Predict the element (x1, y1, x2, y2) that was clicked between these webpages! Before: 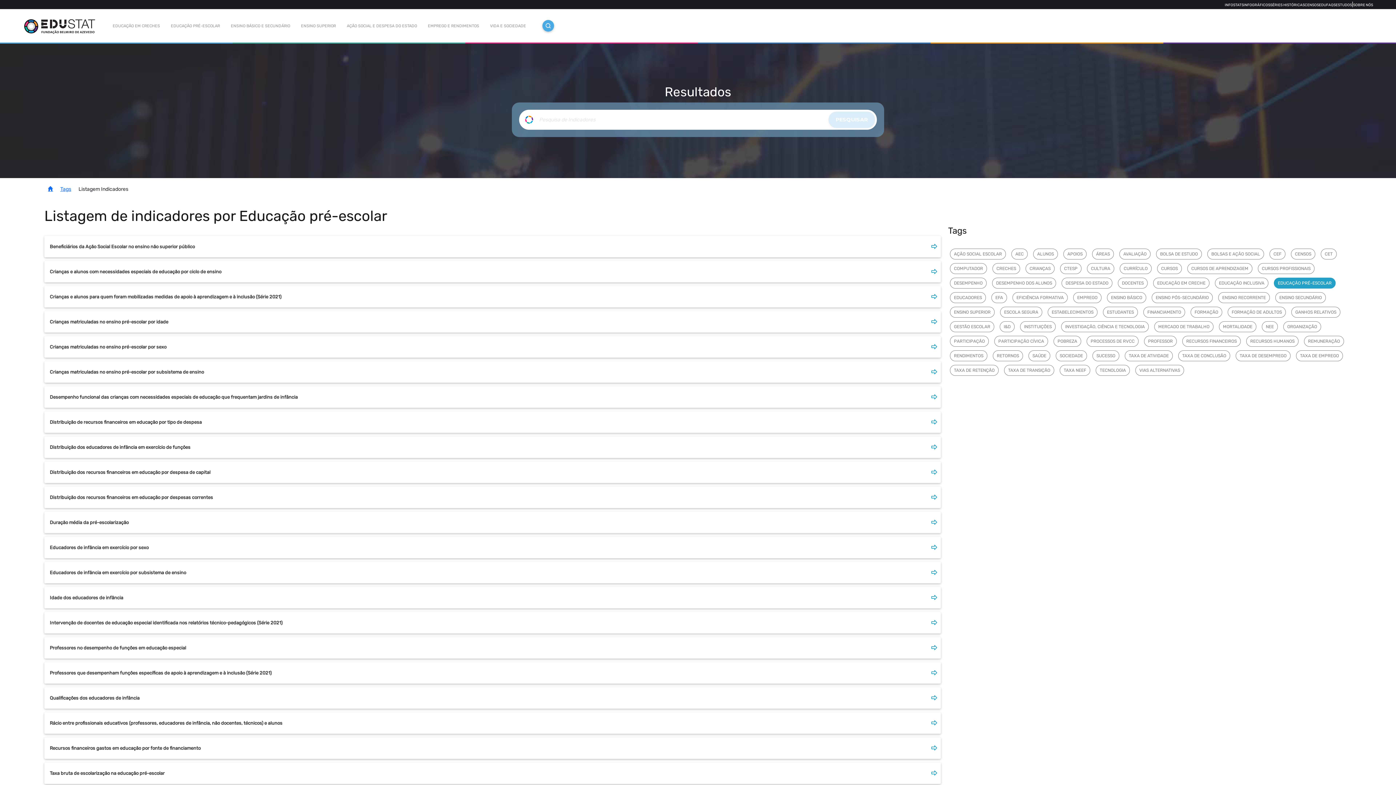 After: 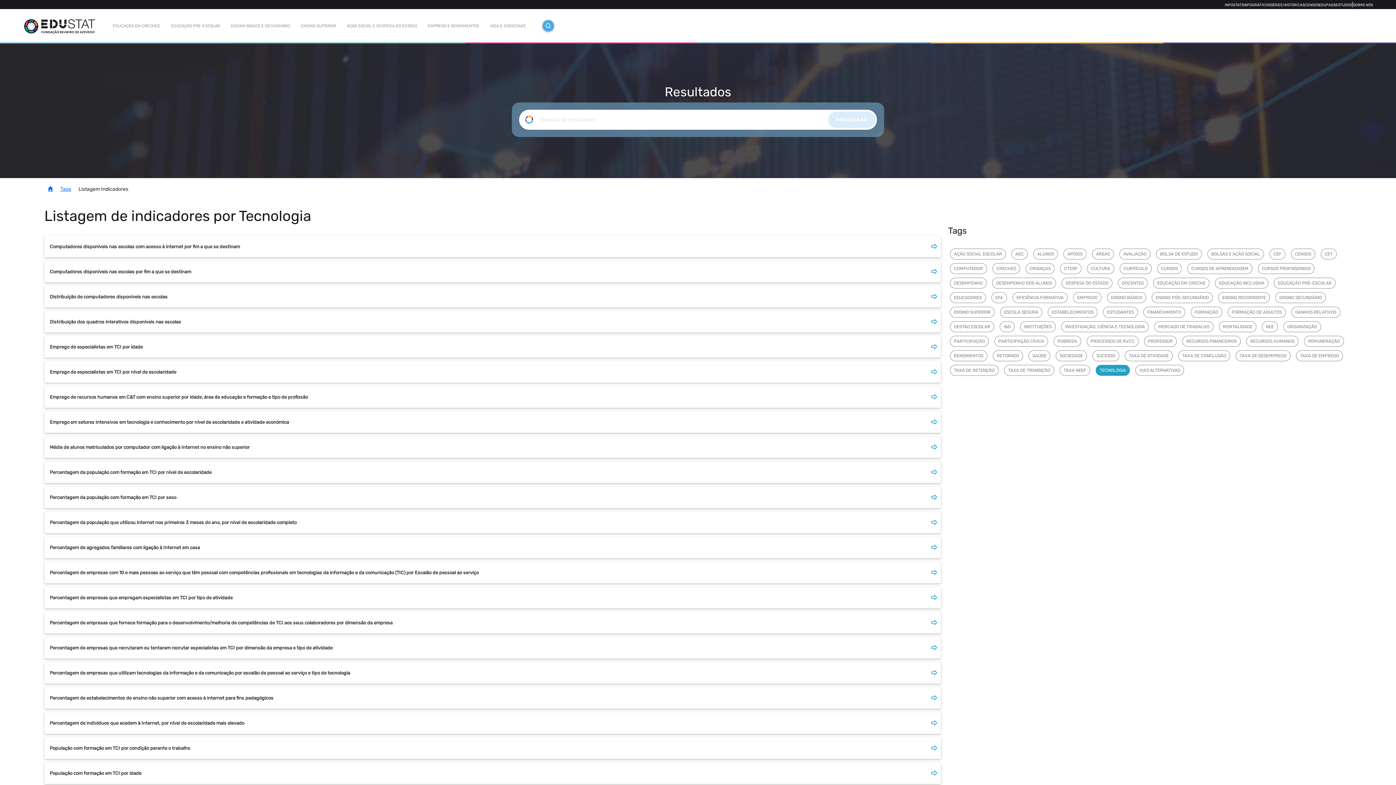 Action: bbox: (1094, 366, 1132, 373) label: TECNOLOGIA